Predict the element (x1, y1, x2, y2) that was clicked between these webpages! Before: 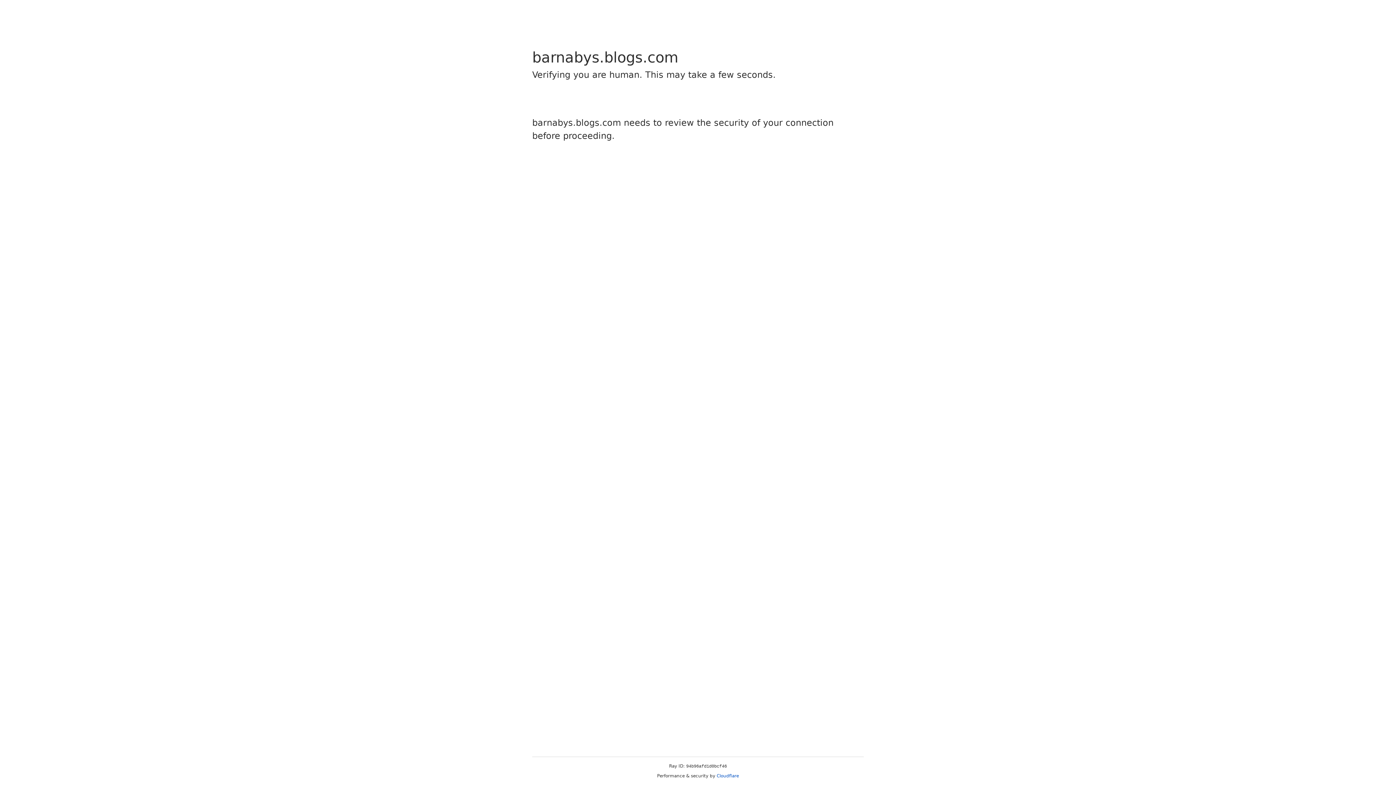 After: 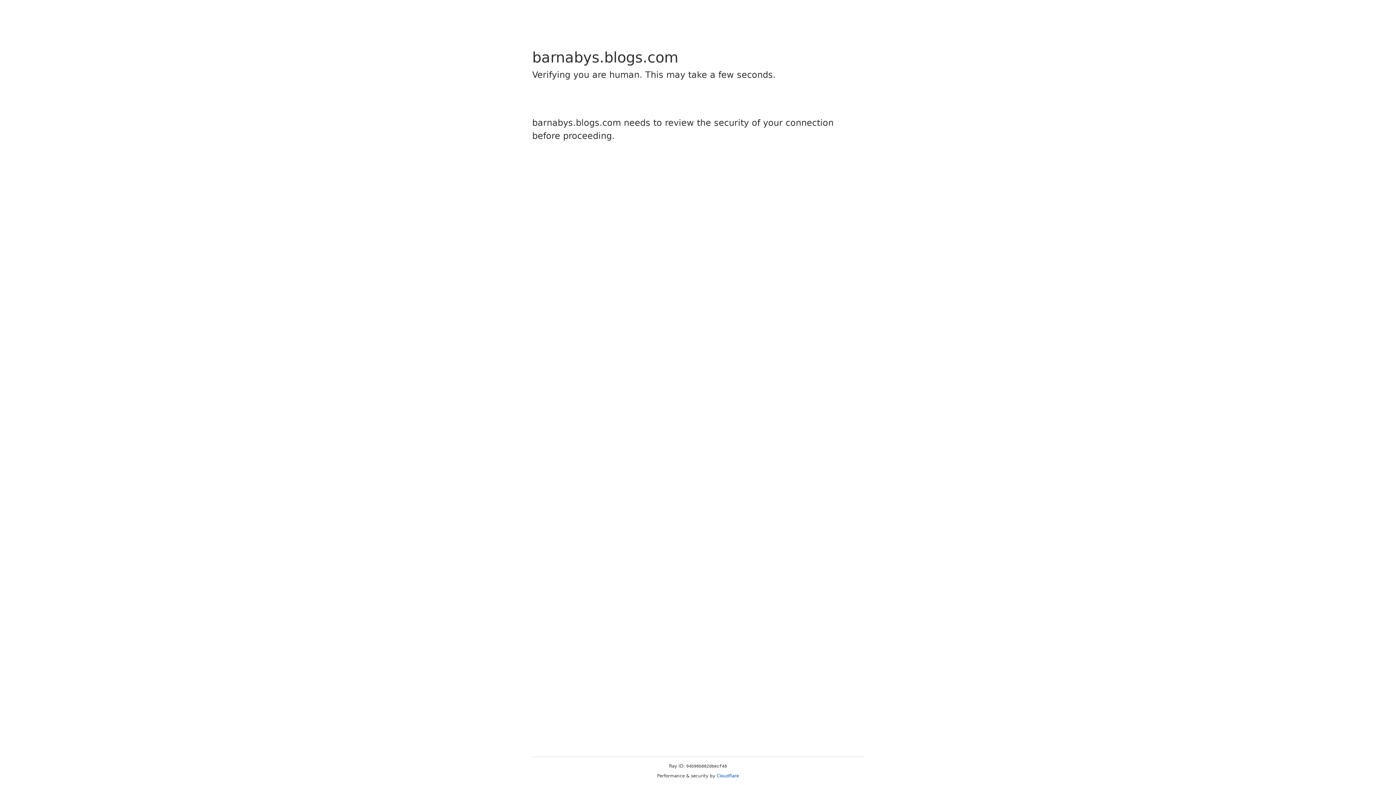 Action: label: Cloudflare bbox: (716, 773, 739, 778)